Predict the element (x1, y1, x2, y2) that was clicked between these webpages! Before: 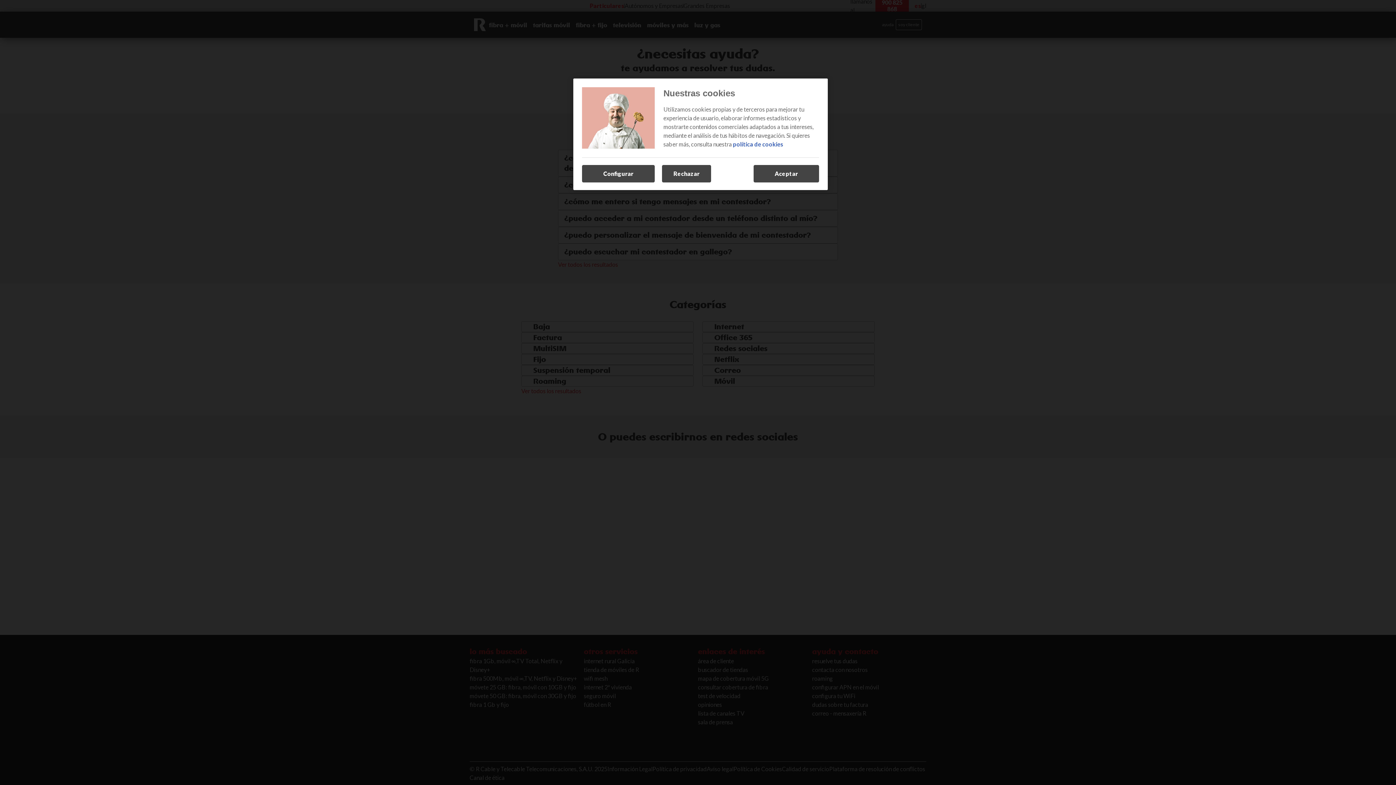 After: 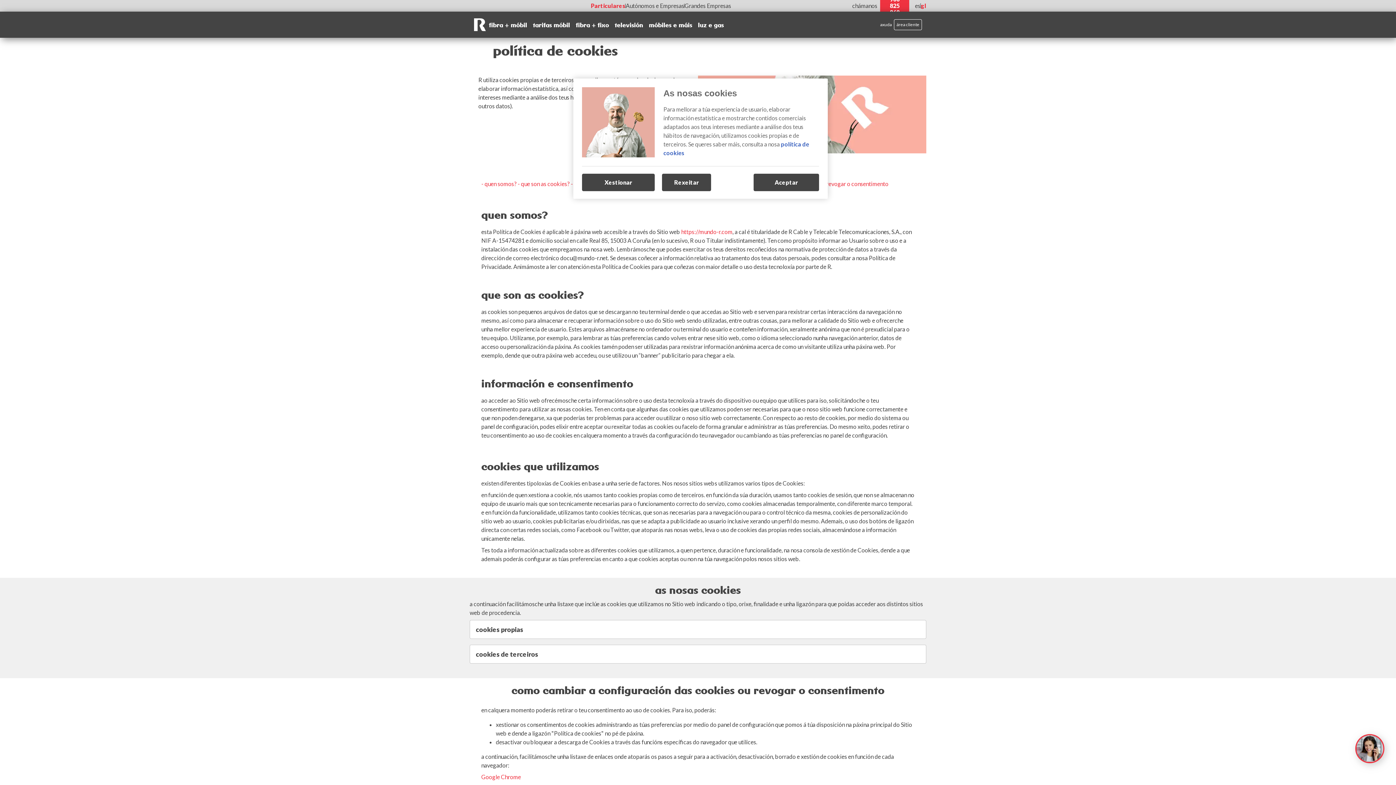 Action: bbox: (733, 140, 783, 147) label: política de cookies